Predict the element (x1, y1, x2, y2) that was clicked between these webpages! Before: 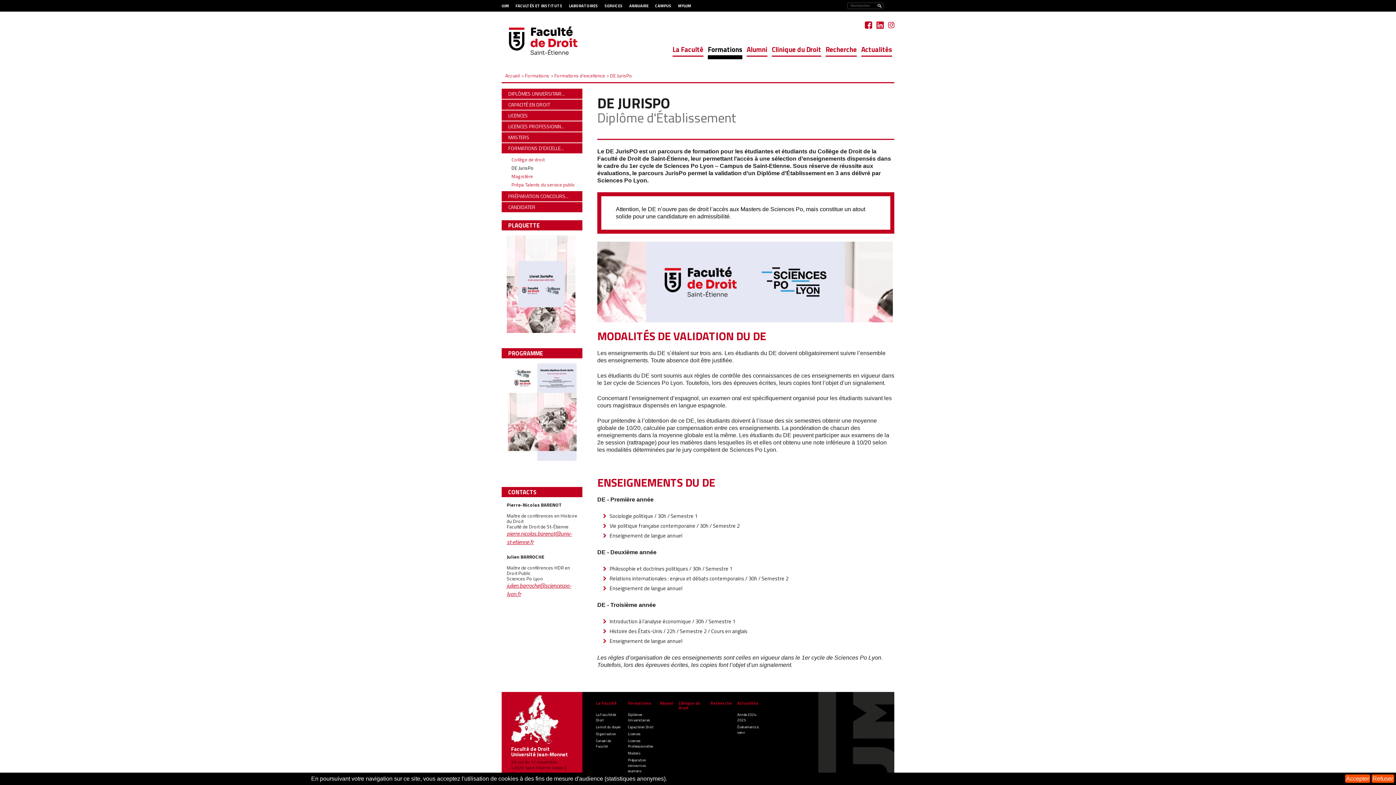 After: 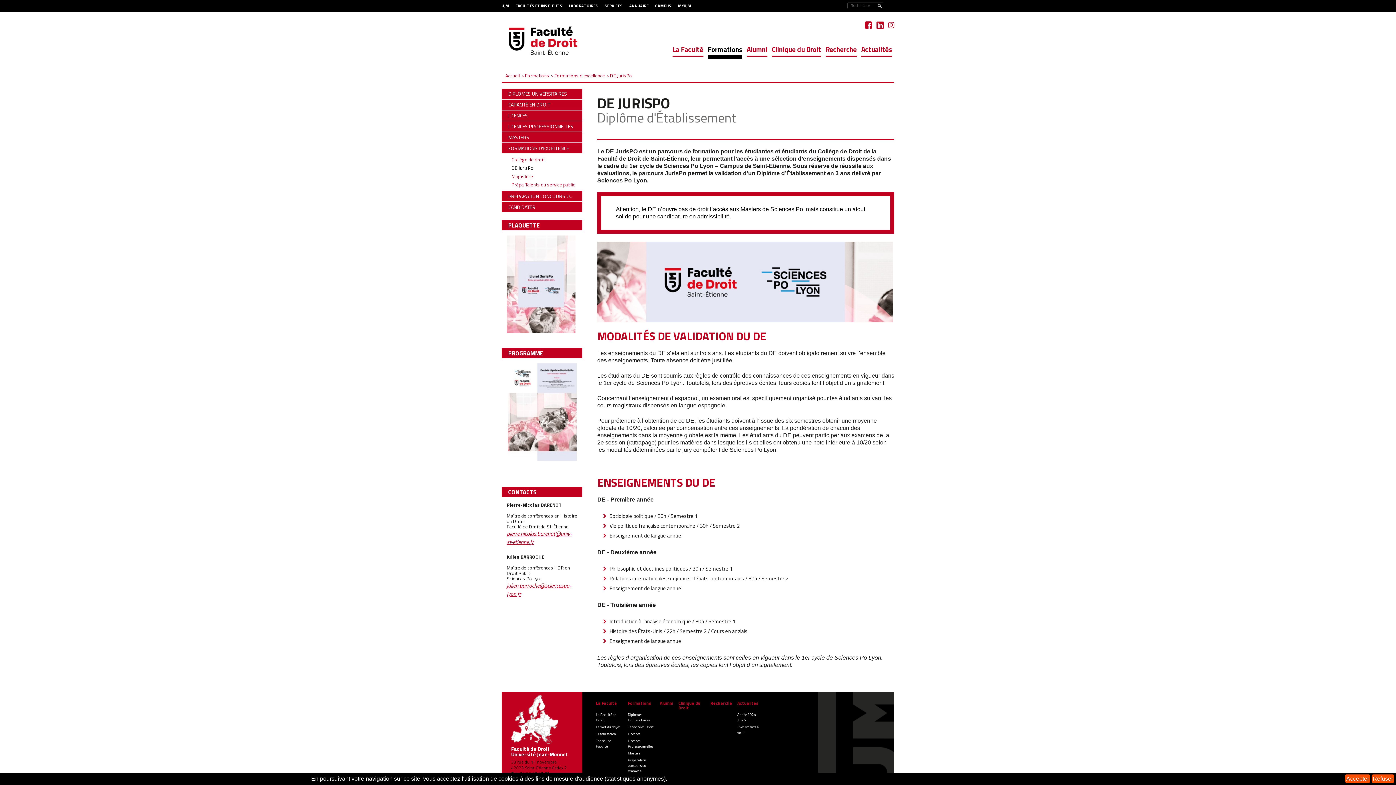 Action: bbox: (511, 164, 539, 171) label: DE JurisPo